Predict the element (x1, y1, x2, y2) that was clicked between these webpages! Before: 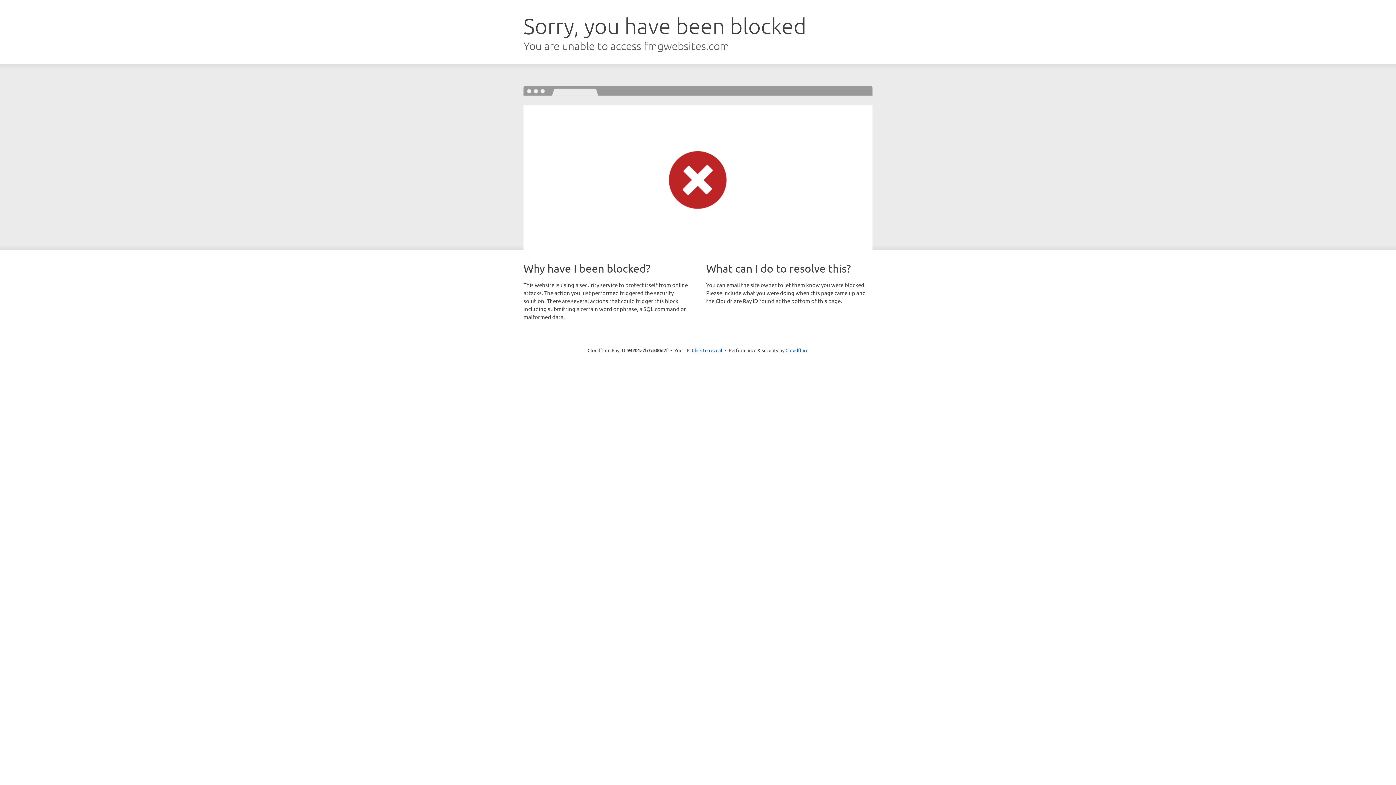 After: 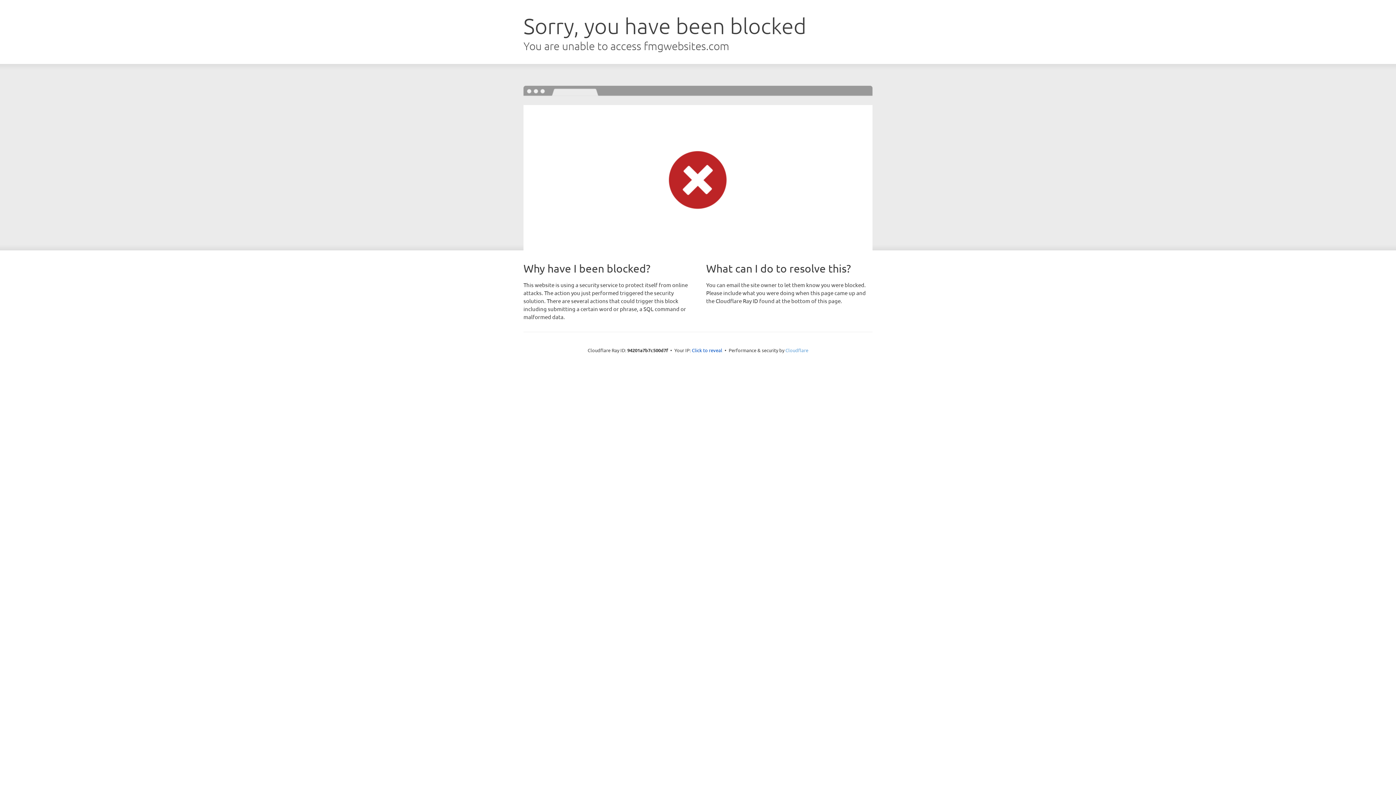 Action: bbox: (785, 347, 808, 353) label: Cloudflare